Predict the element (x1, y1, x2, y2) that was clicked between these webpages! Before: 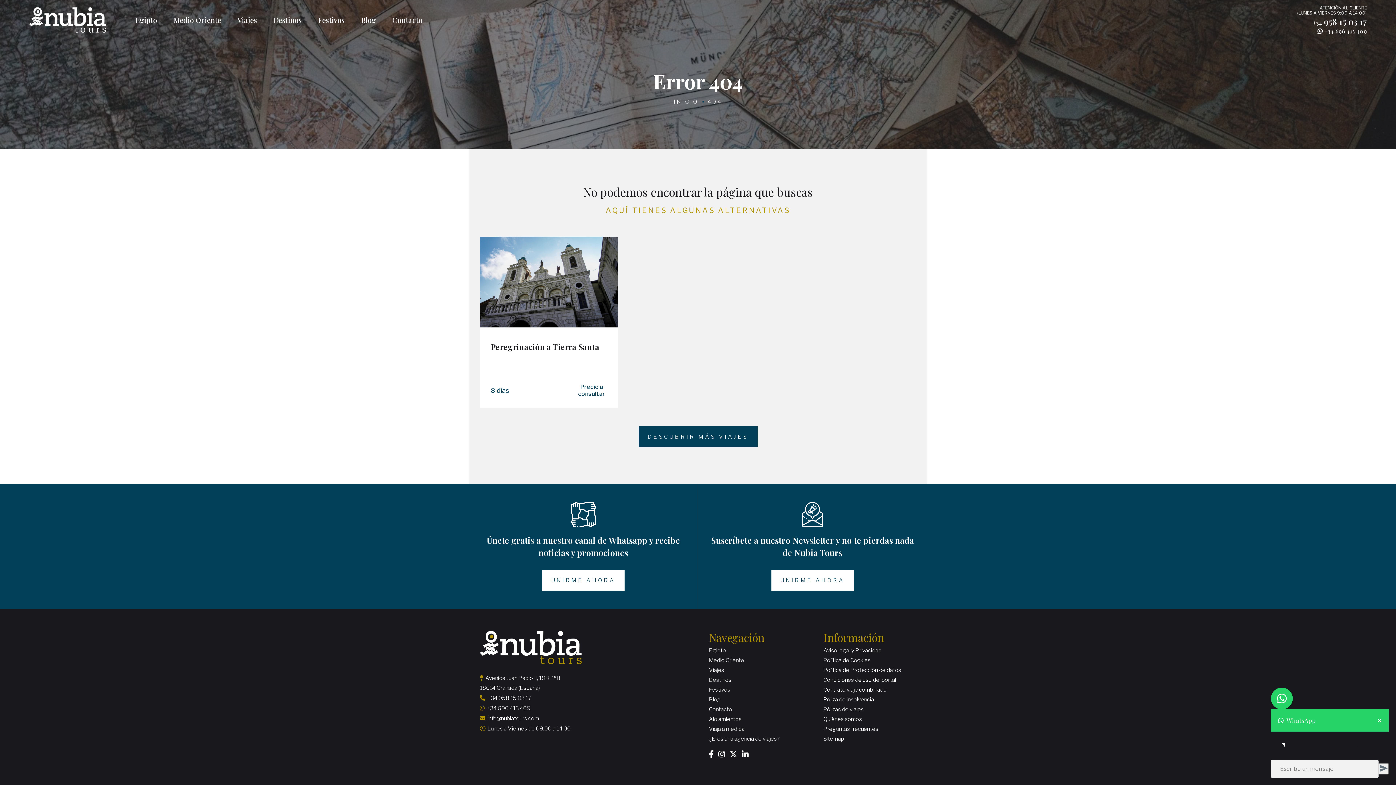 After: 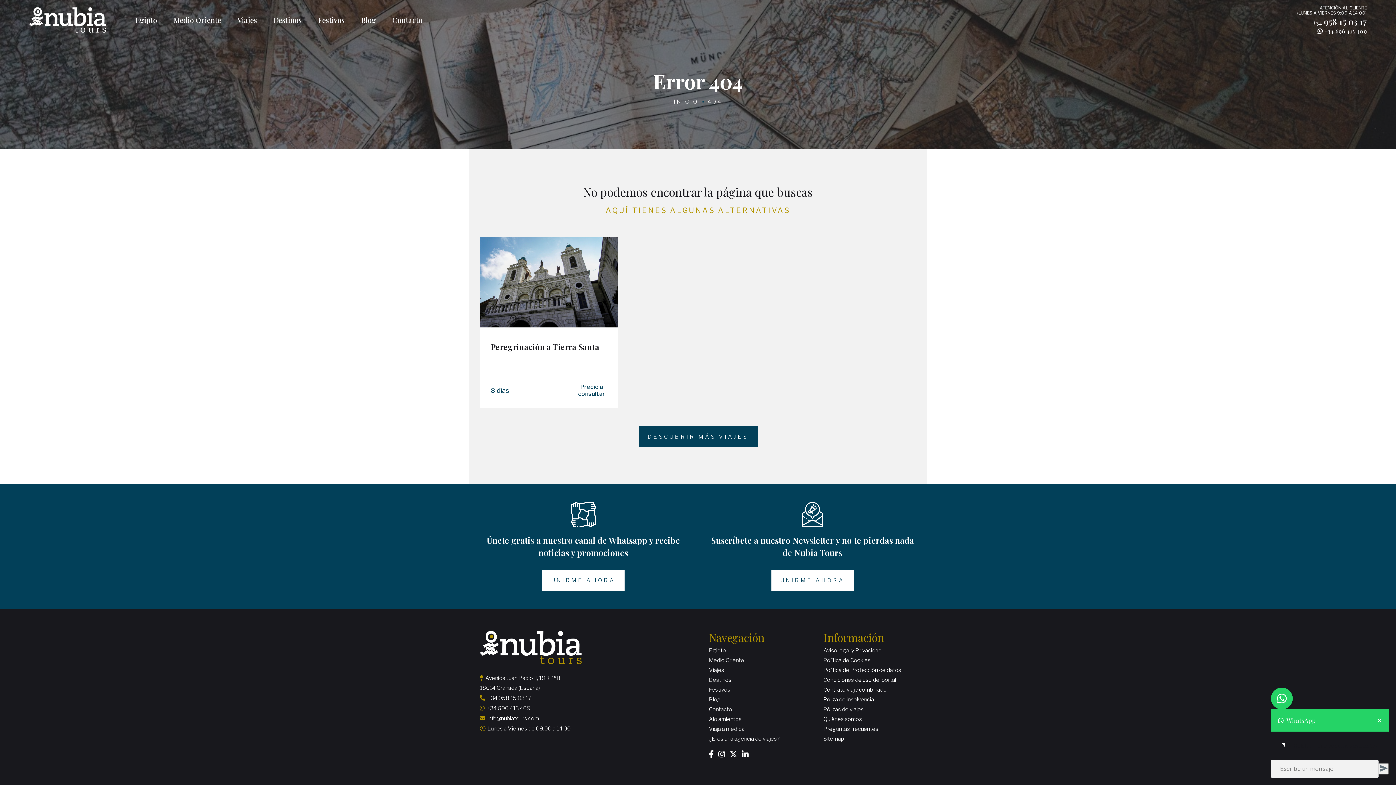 Action: label: +34 958 15 03 17 bbox: (487, 695, 531, 701)